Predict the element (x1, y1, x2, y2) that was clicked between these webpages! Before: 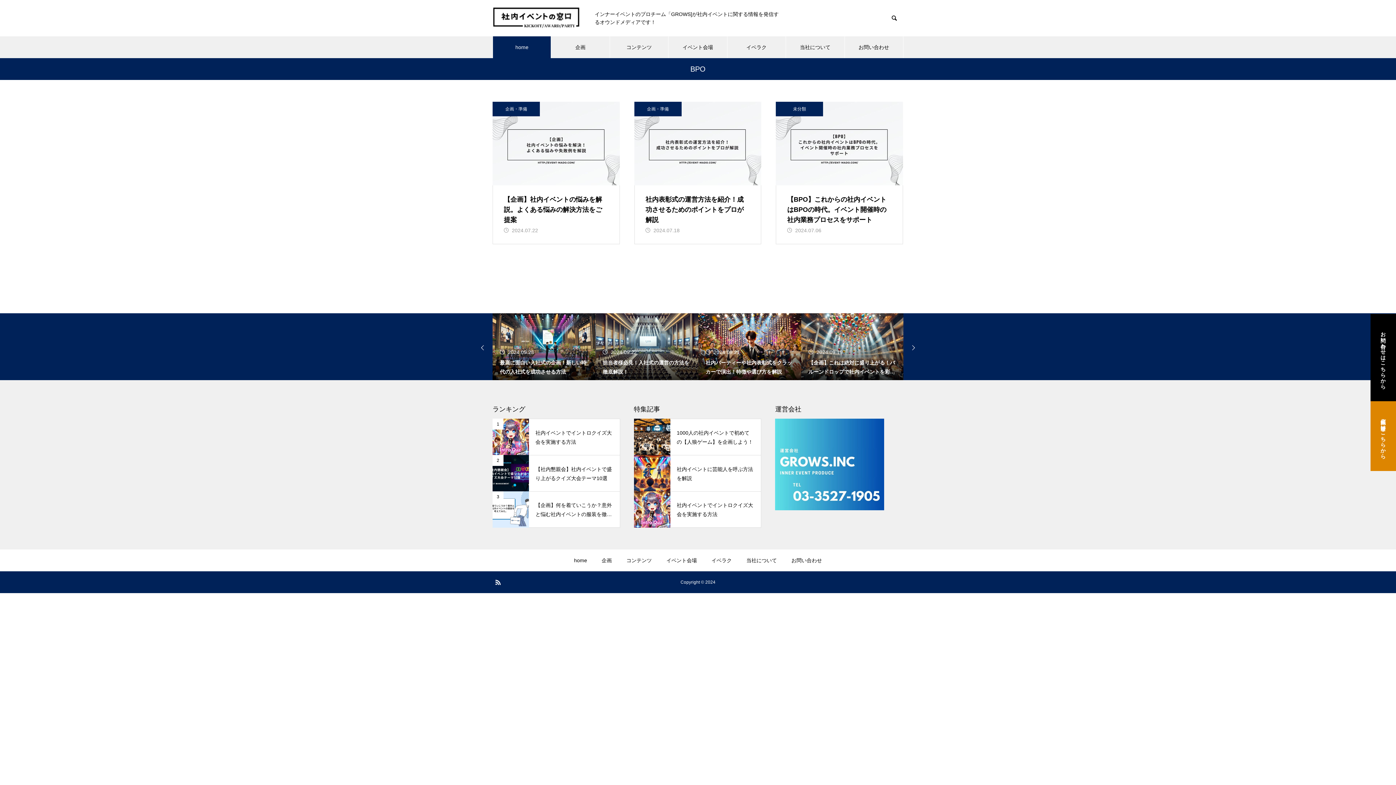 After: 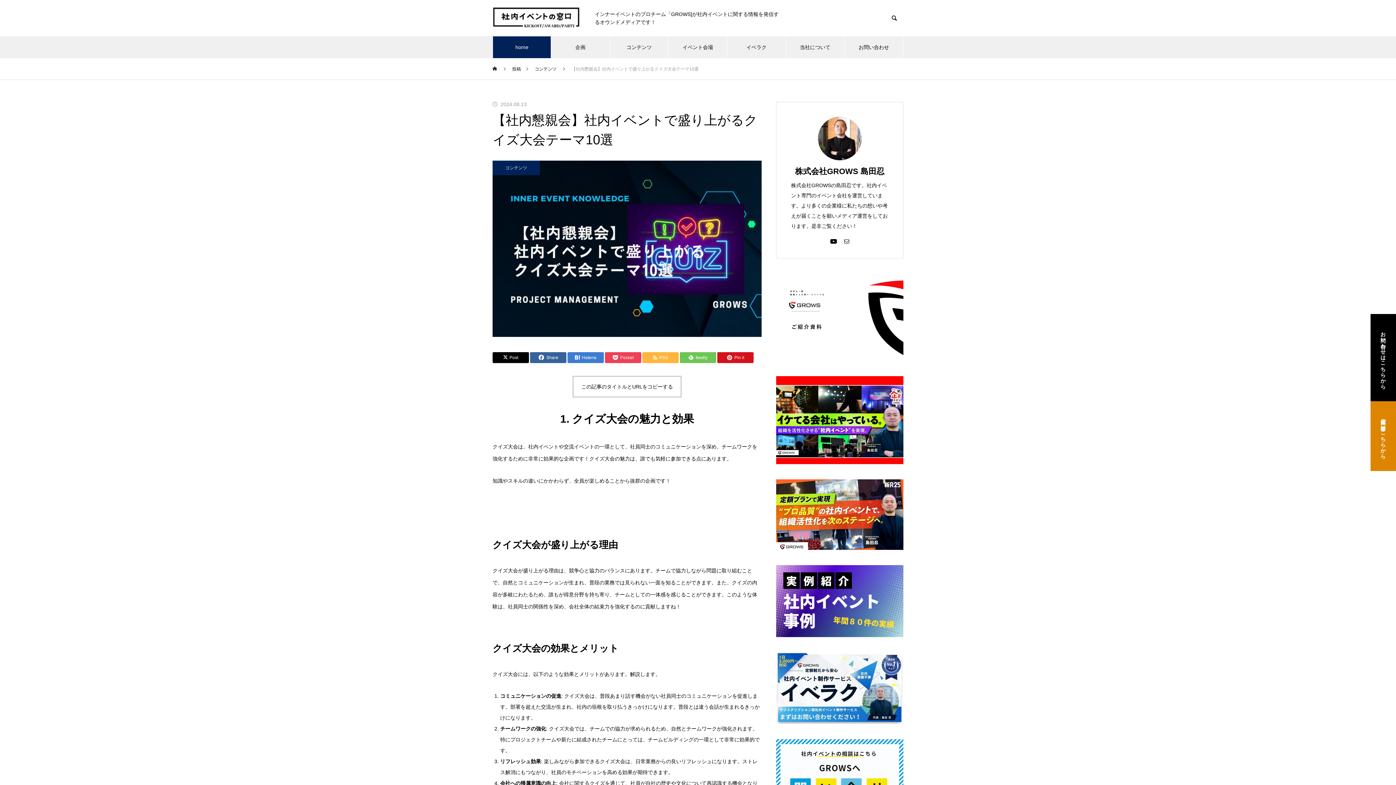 Action: bbox: (492, 455, 620, 491) label: 2
【社内懇親会】社内イベントで盛り上がるクイズ大会テーマ10選